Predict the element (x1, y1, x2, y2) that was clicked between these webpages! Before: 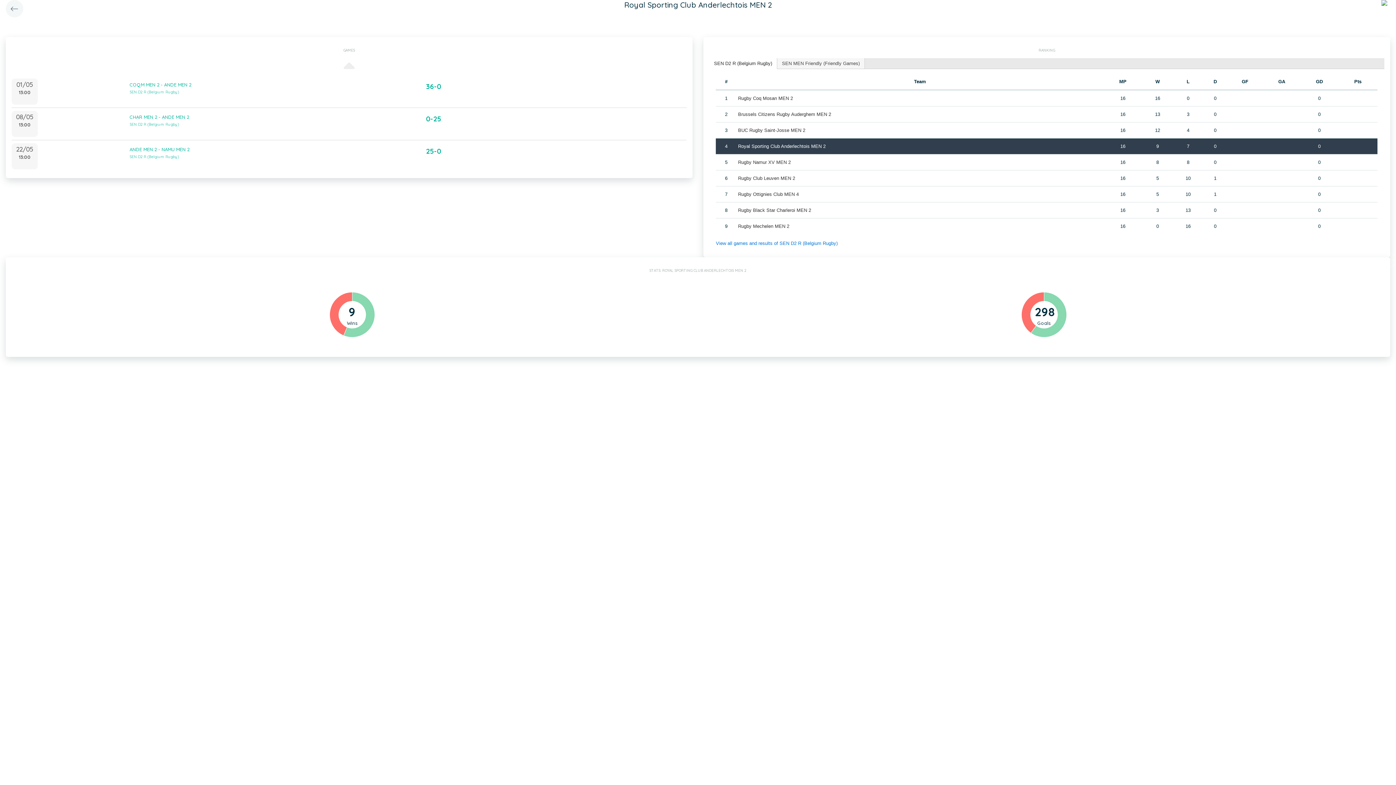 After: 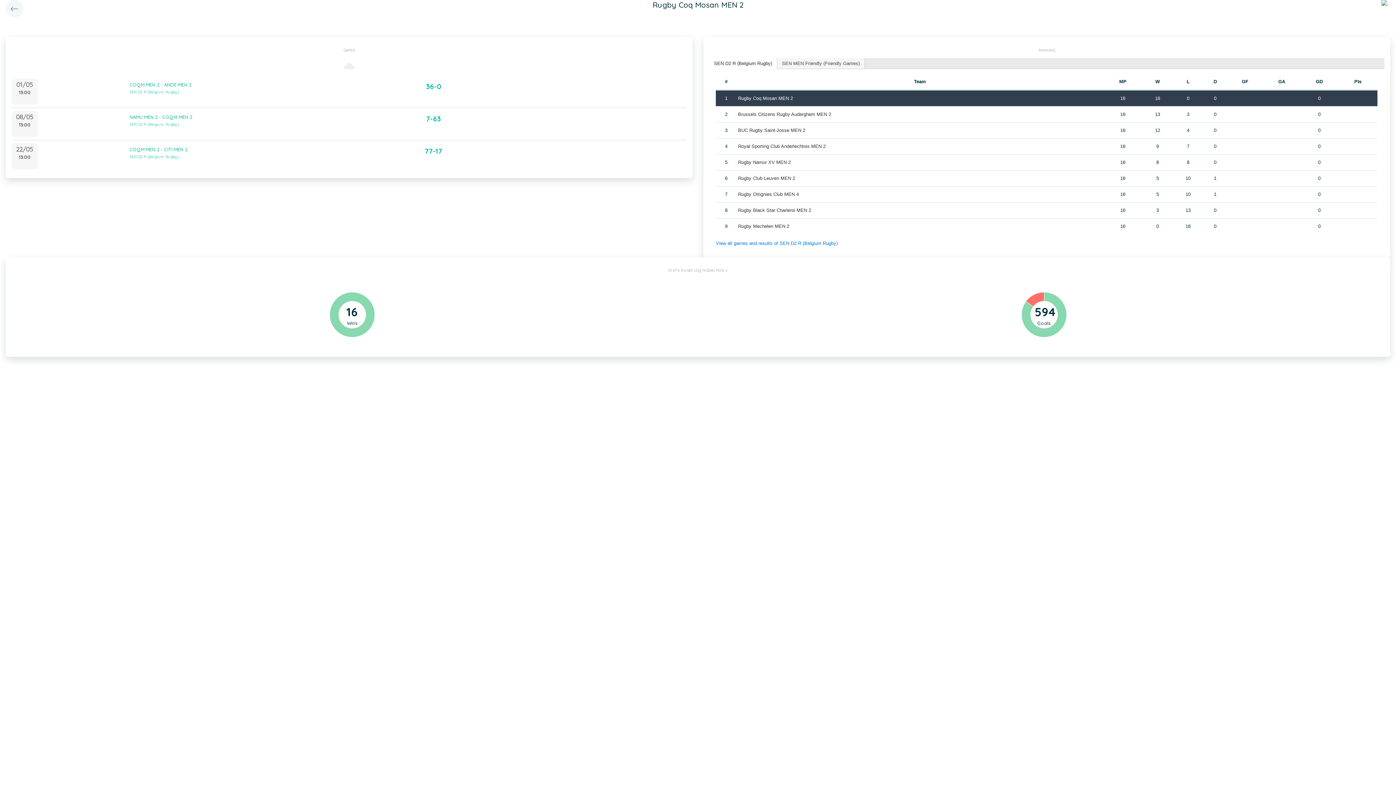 Action: bbox: (738, 95, 793, 101) label: Rugby Coq Mosan MEN 2